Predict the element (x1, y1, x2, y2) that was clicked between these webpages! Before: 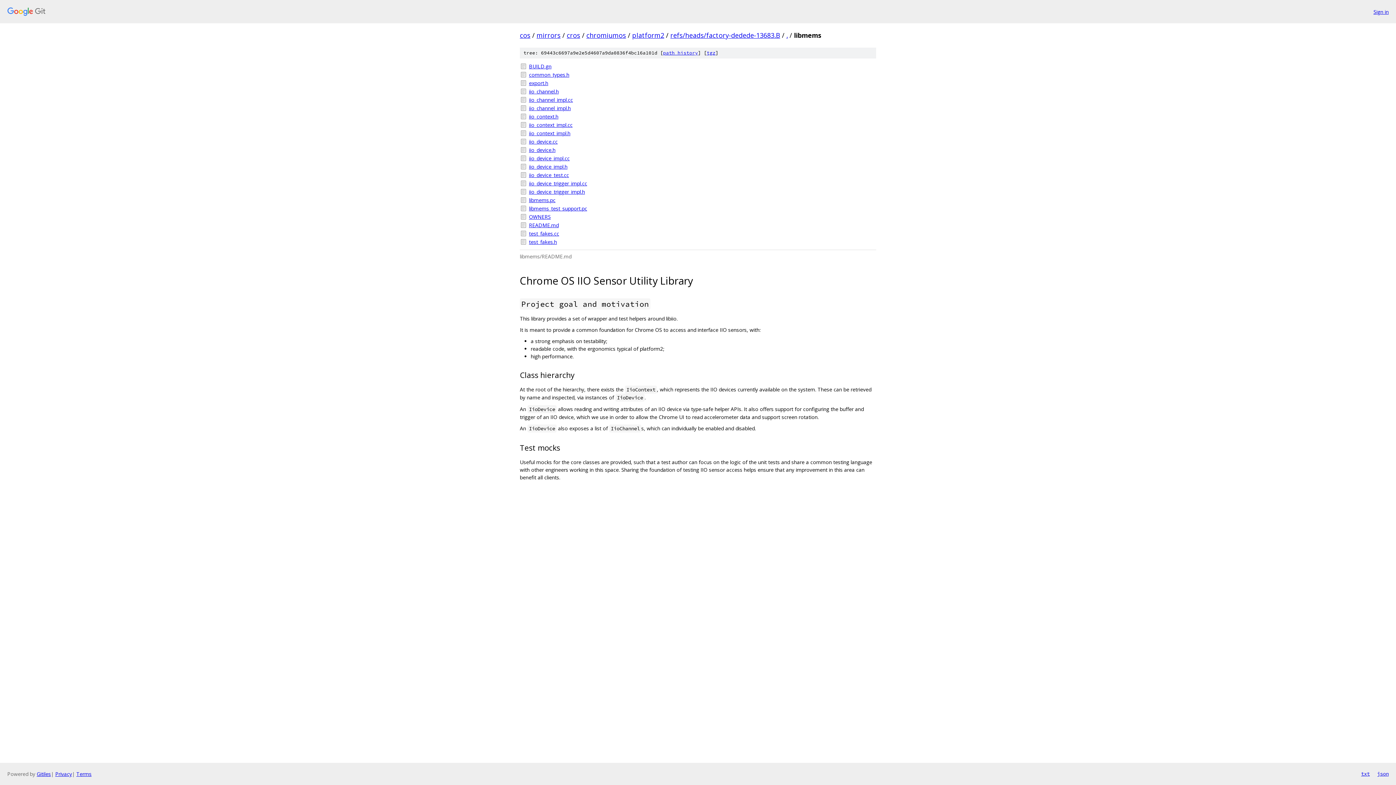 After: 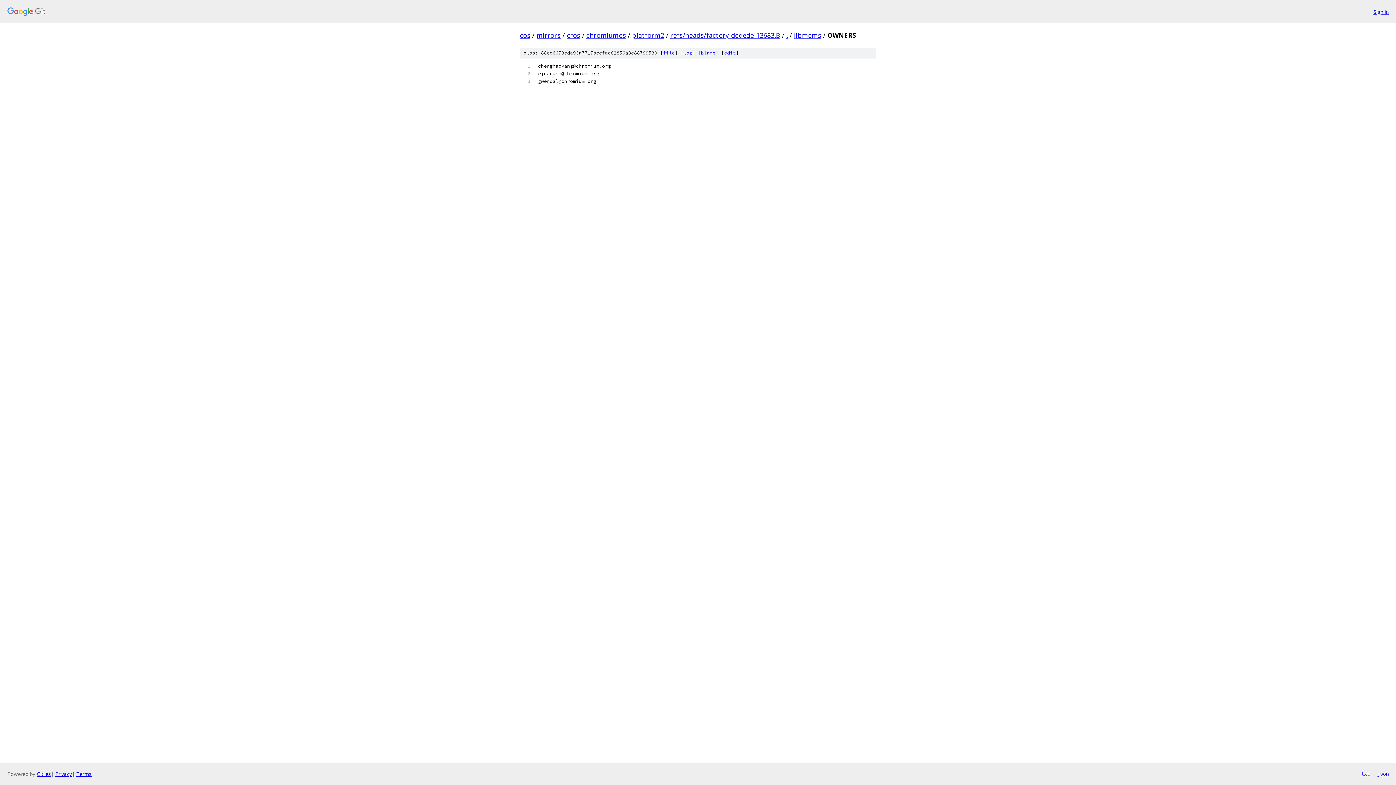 Action: bbox: (529, 213, 876, 220) label: OWNERS